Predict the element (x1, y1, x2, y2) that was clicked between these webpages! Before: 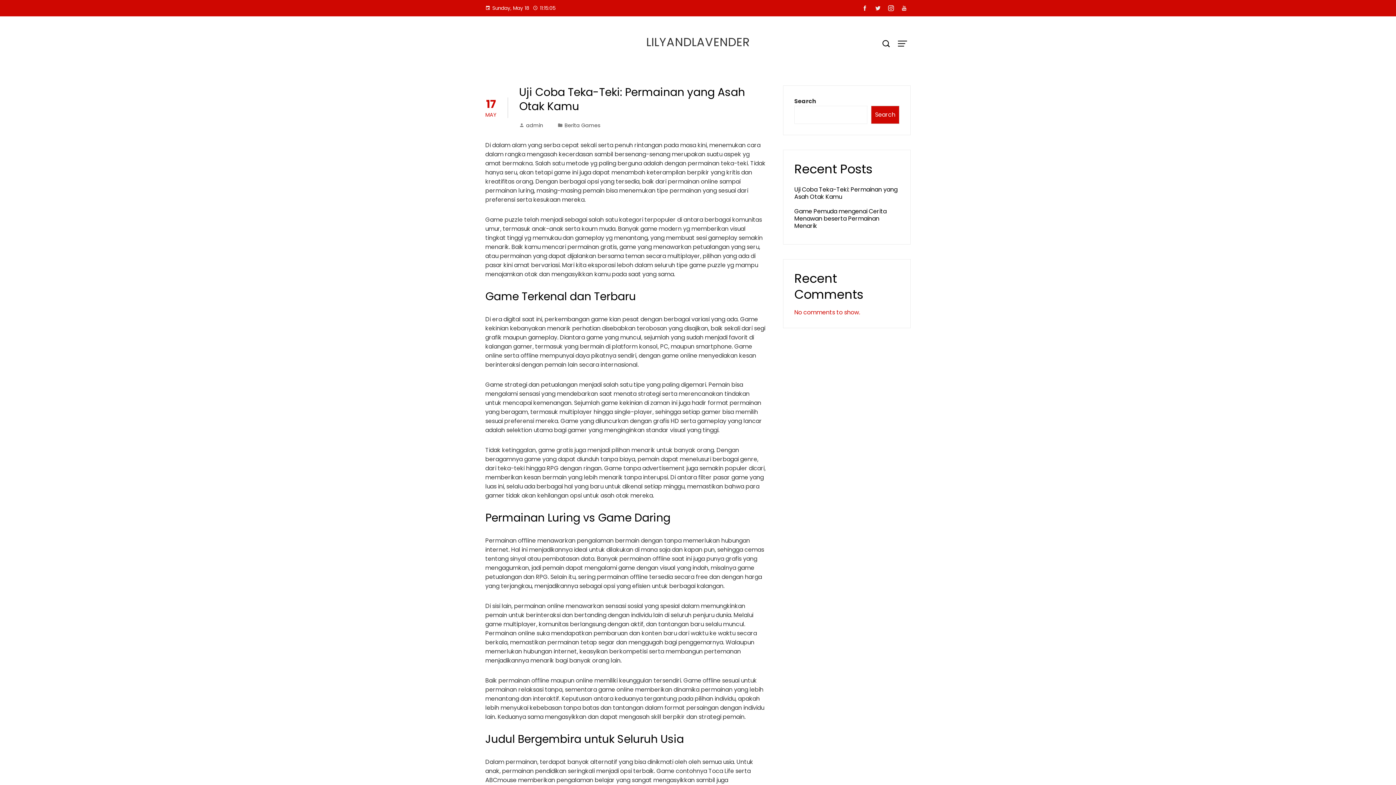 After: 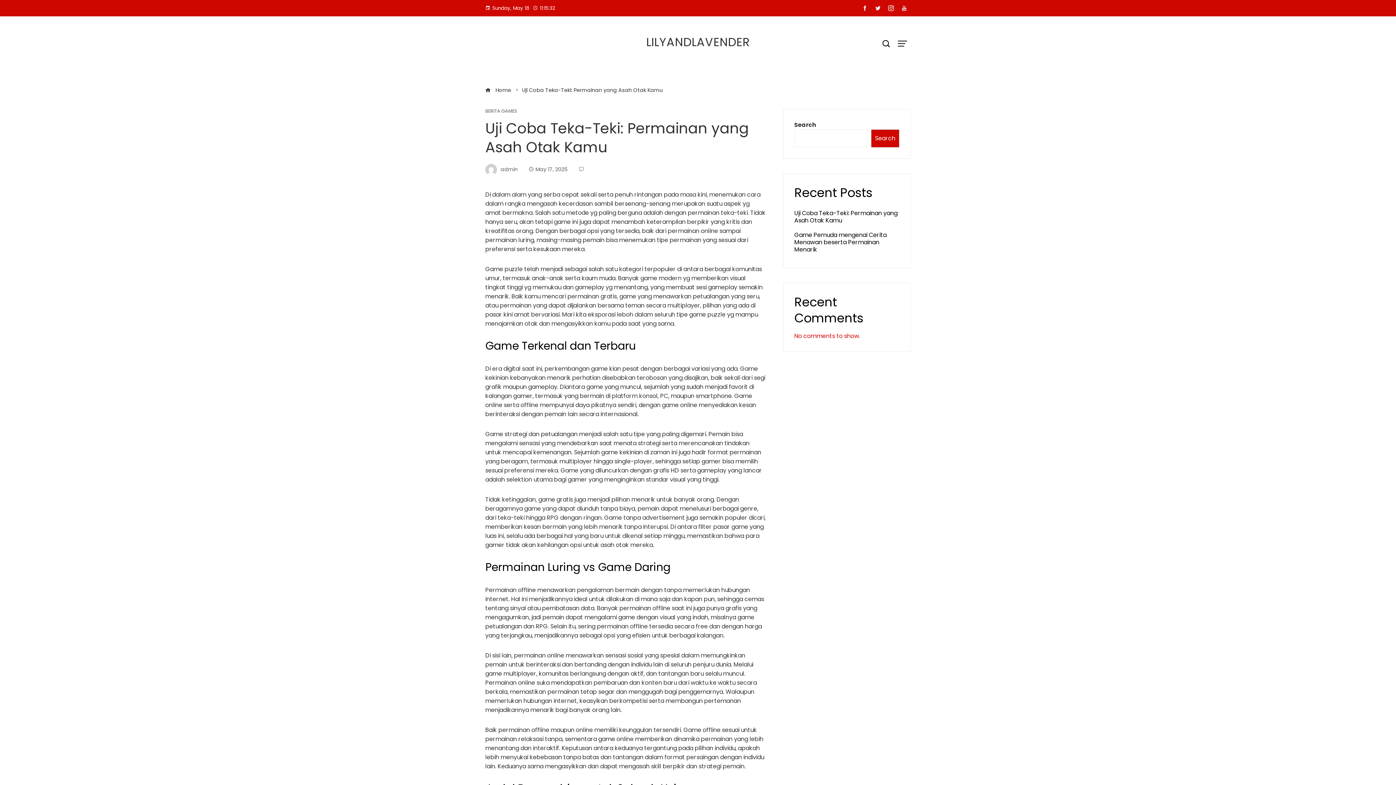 Action: bbox: (794, 185, 897, 201) label: Uji Coba Teka-Teki: Permainan yang Asah Otak Kamu